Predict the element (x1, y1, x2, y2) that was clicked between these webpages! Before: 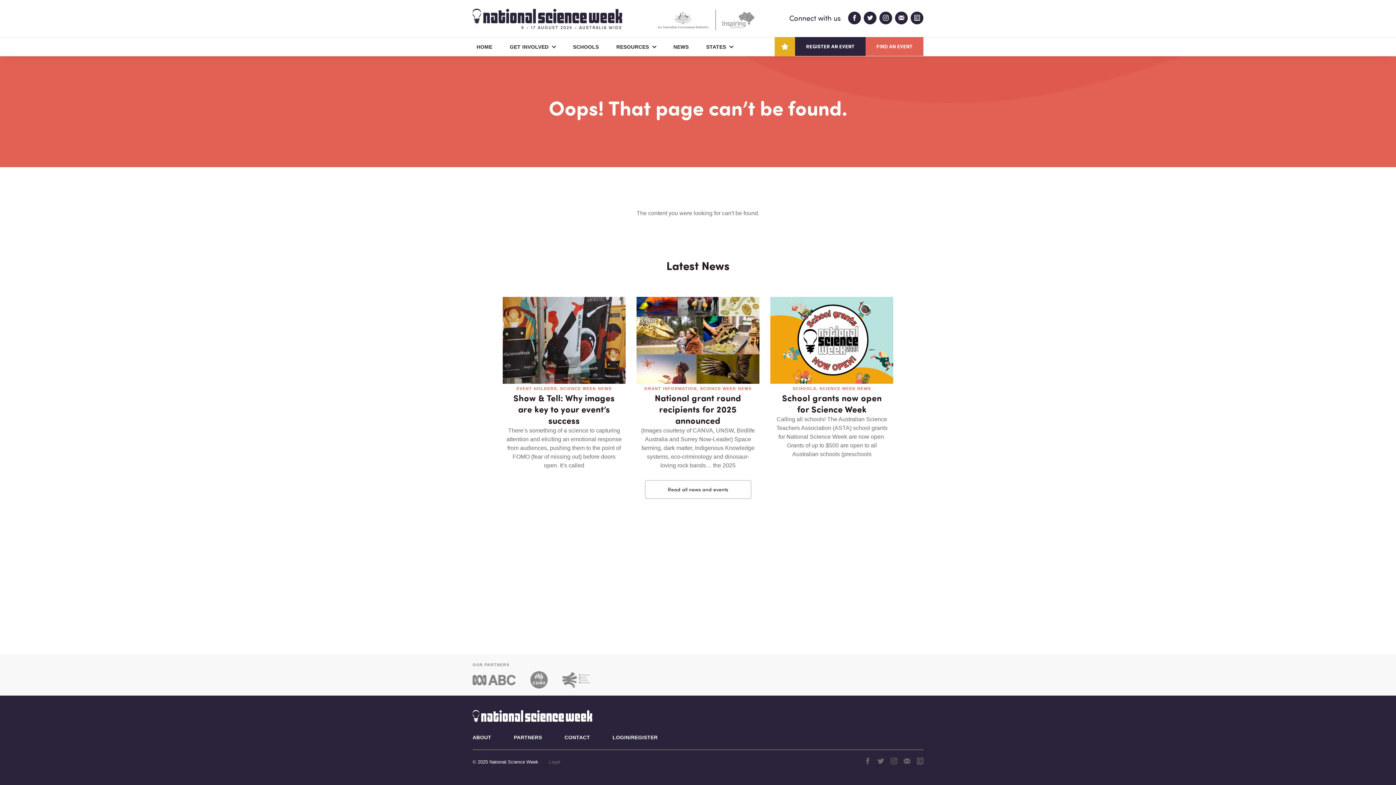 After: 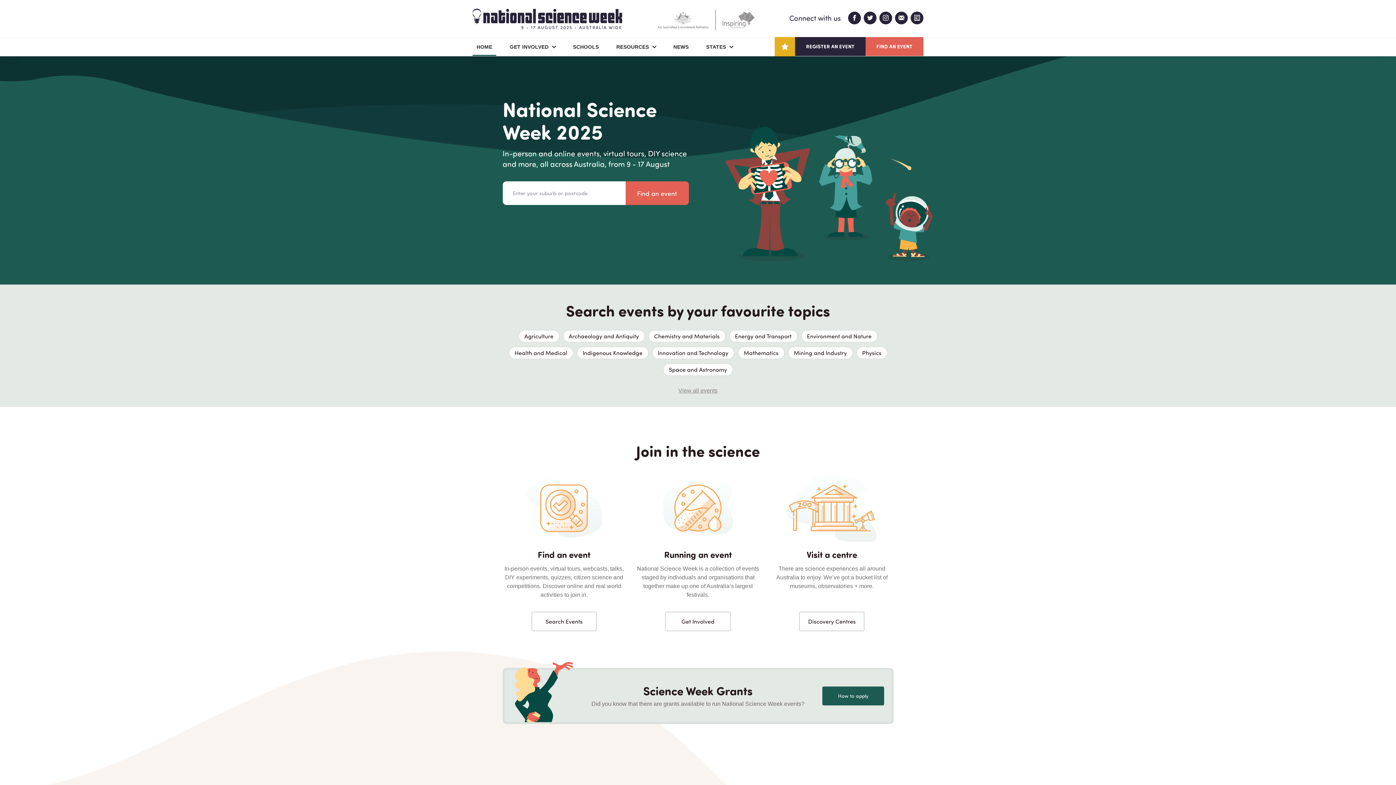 Action: bbox: (472, 37, 496, 55) label: HOME